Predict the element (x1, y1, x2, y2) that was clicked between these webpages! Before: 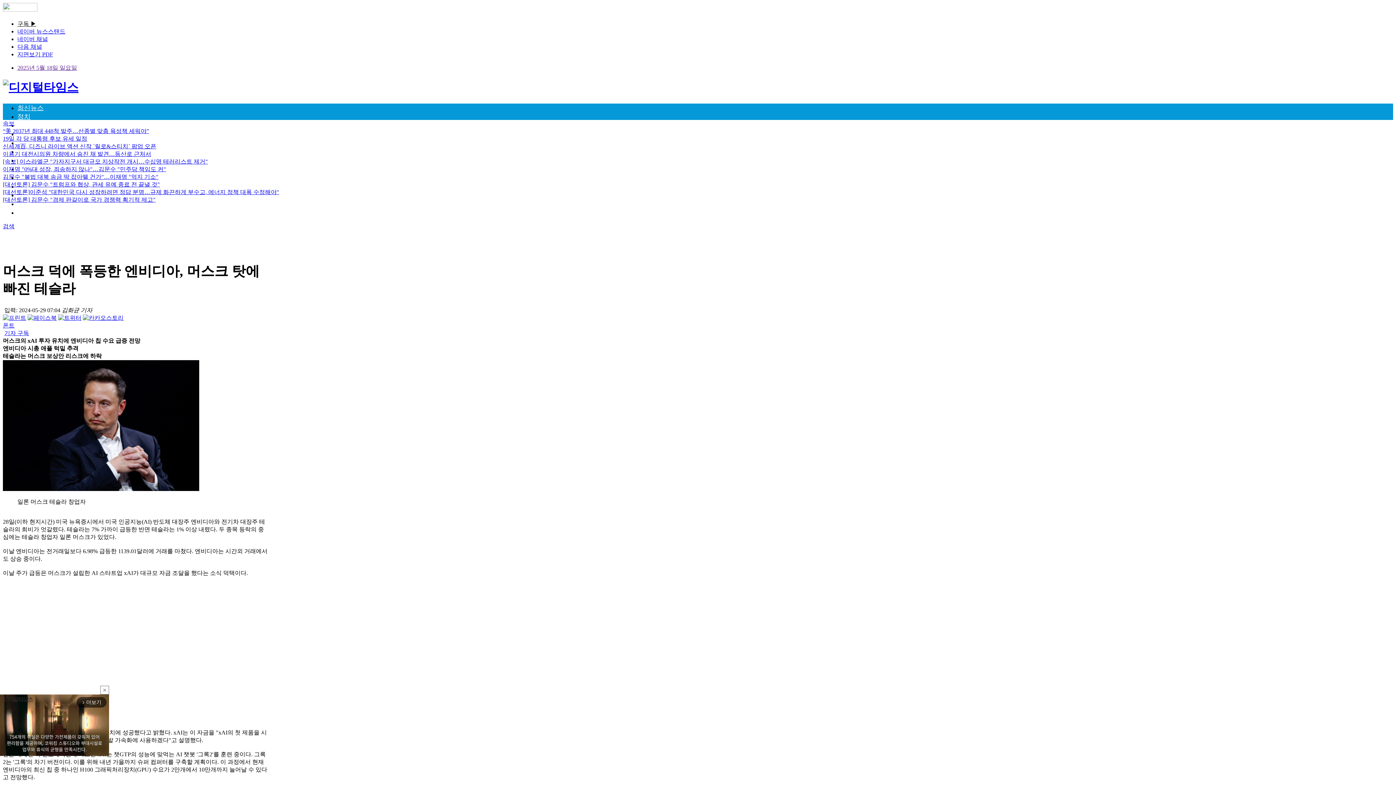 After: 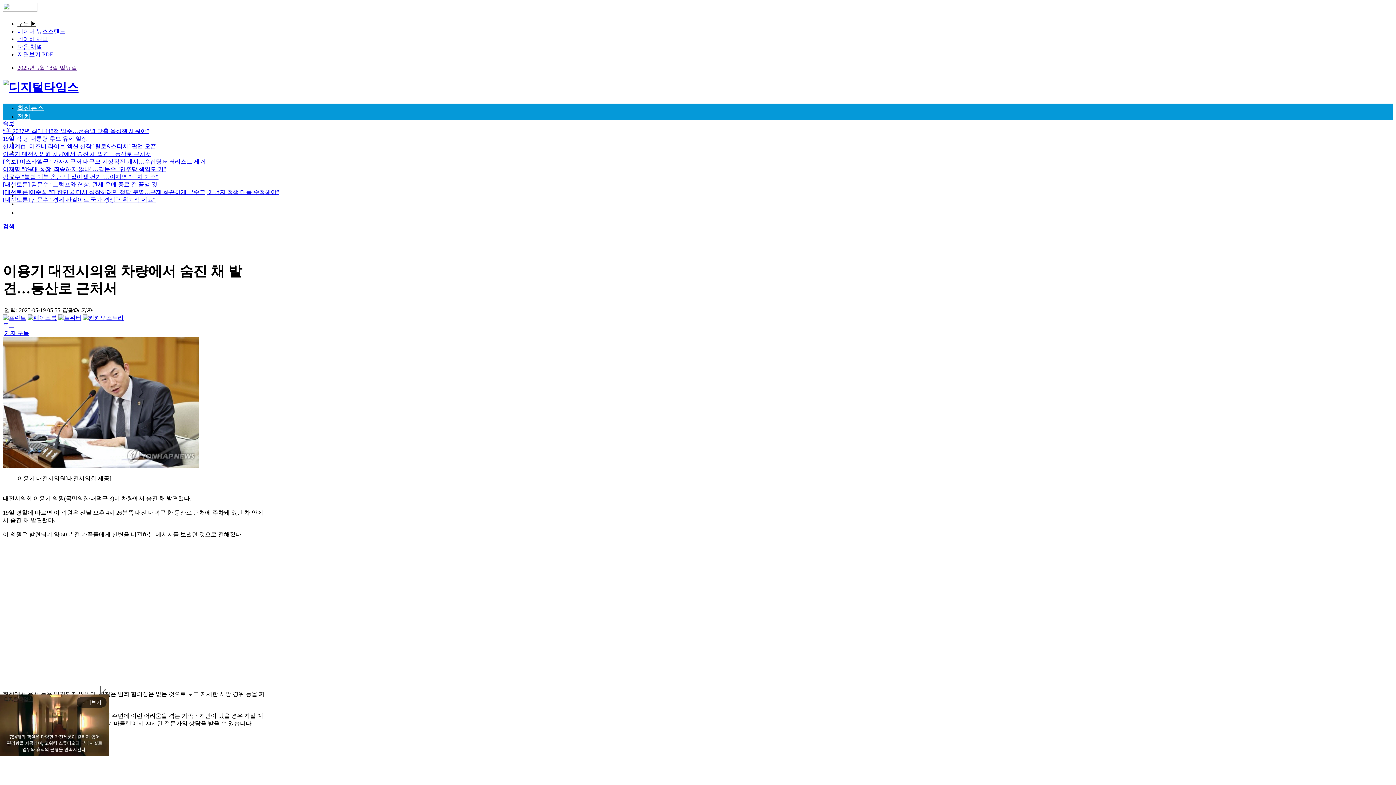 Action: bbox: (2, 150, 151, 157) label: 이용기 대전시의원 차량에서 숨진 채 발견…등산로 근처서